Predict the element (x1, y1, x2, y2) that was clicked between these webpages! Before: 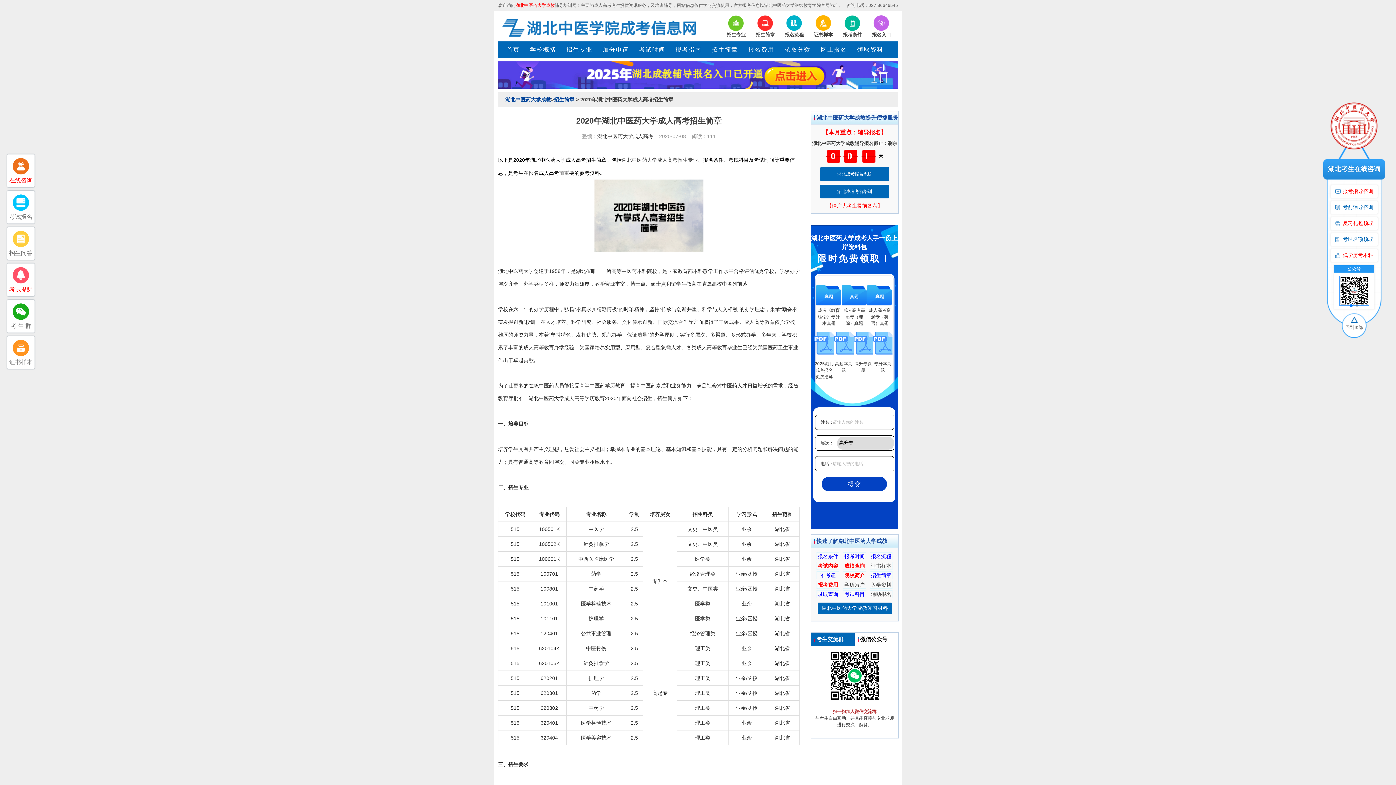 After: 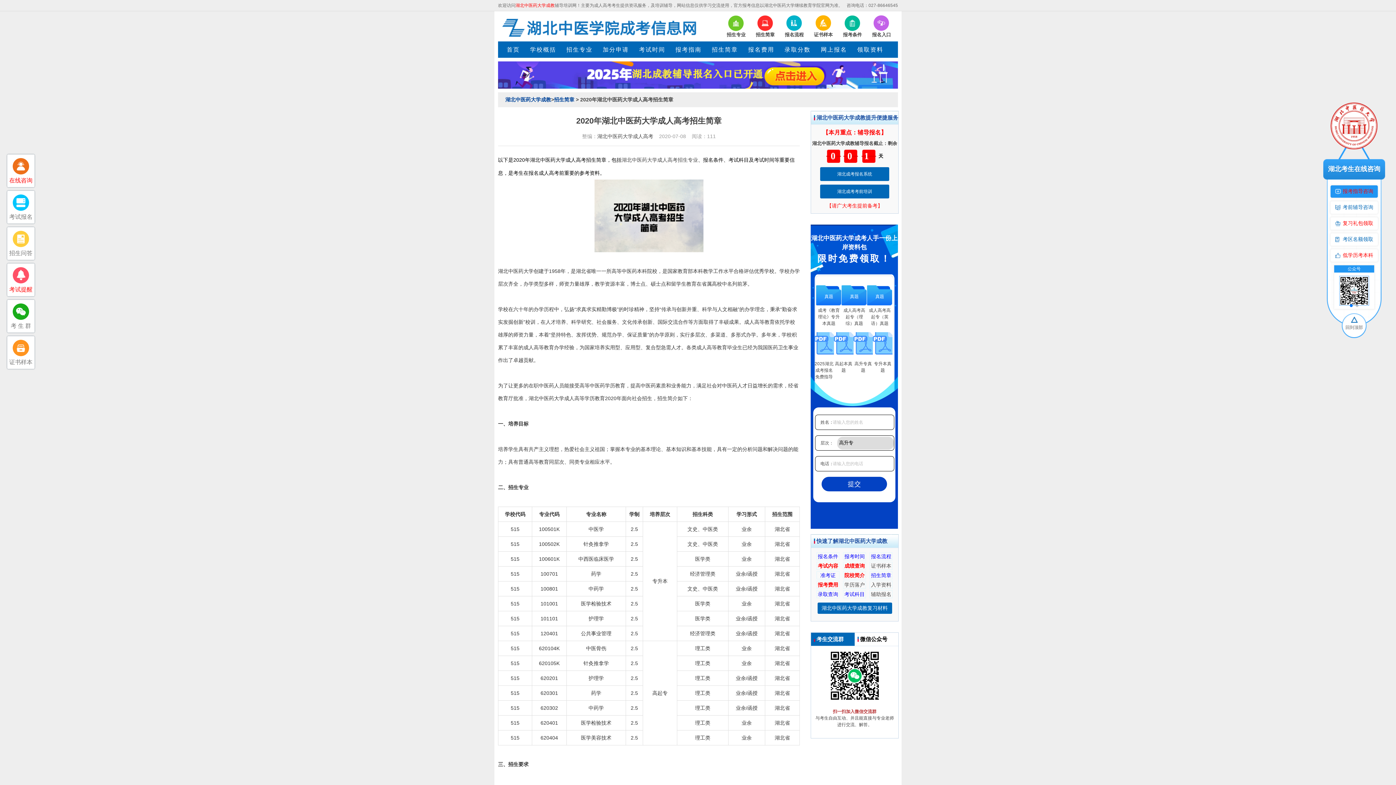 Action: label: 报考指导咨询 bbox: (1330, 185, 1378, 197)